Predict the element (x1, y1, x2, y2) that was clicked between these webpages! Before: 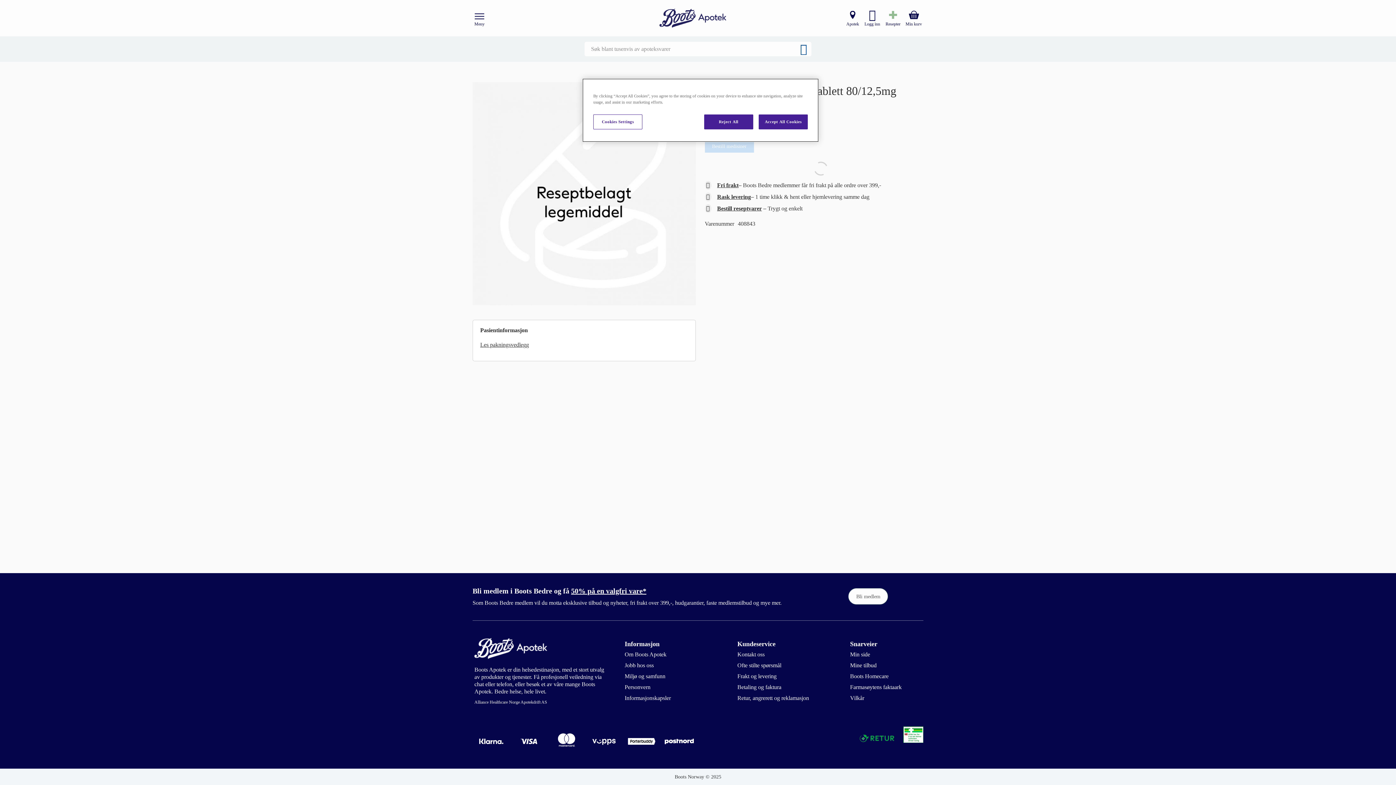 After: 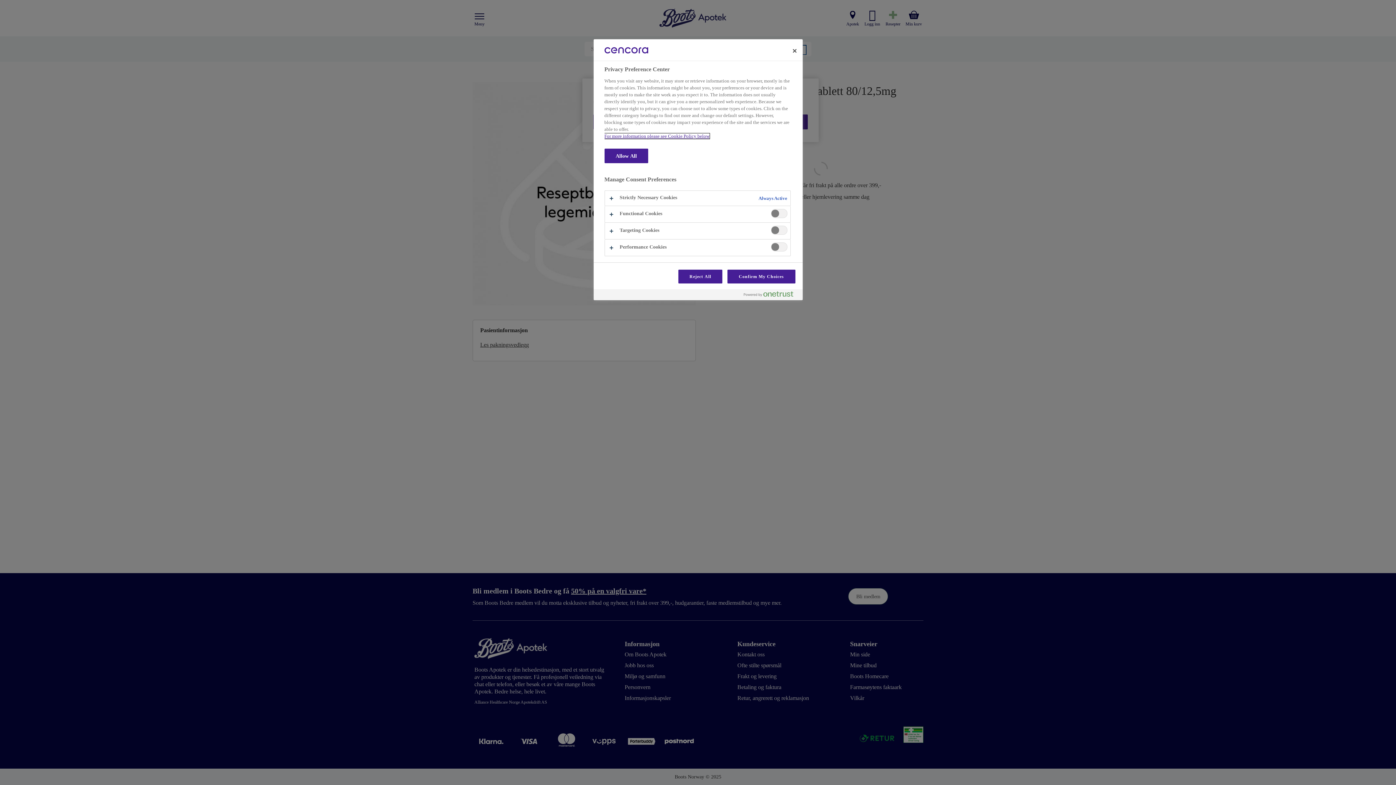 Action: bbox: (593, 114, 642, 129) label: Cookies Settings